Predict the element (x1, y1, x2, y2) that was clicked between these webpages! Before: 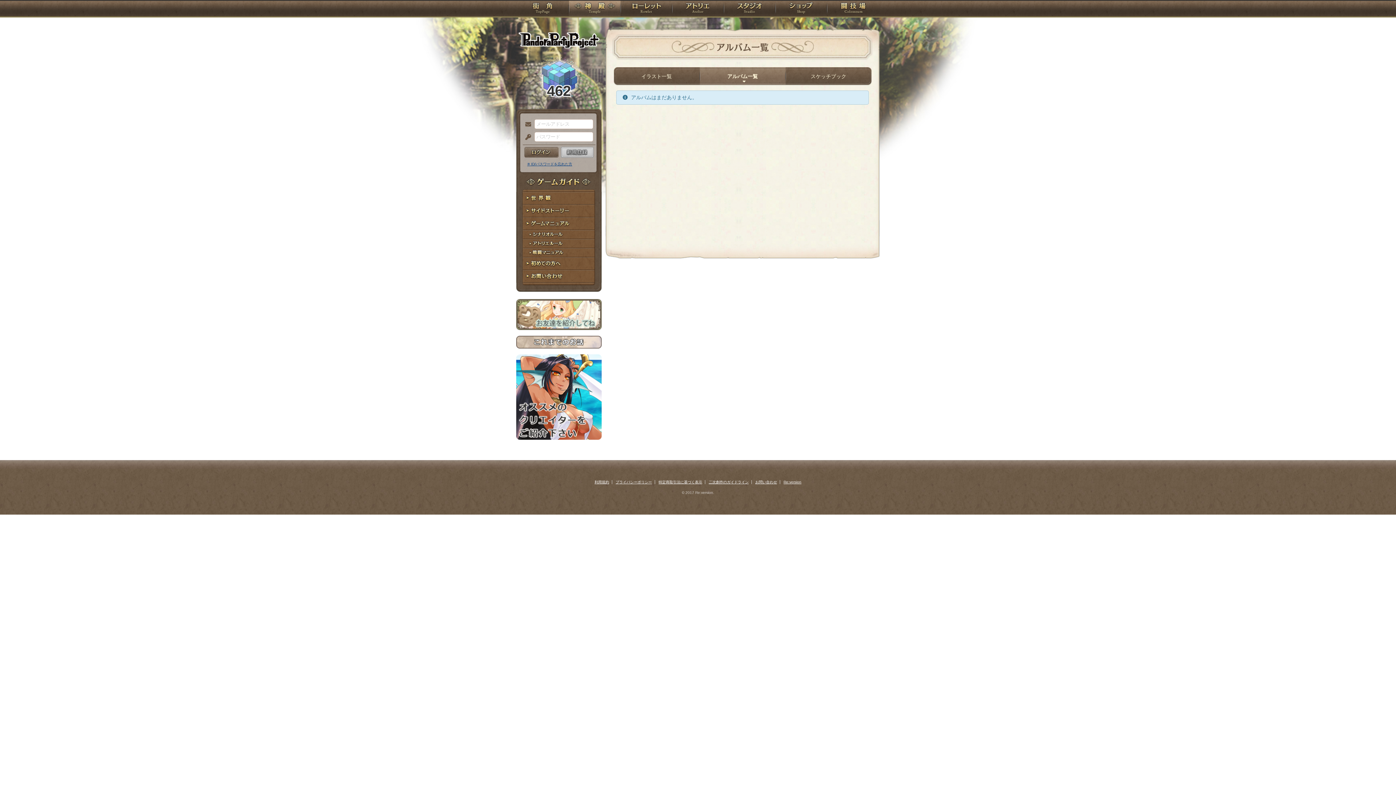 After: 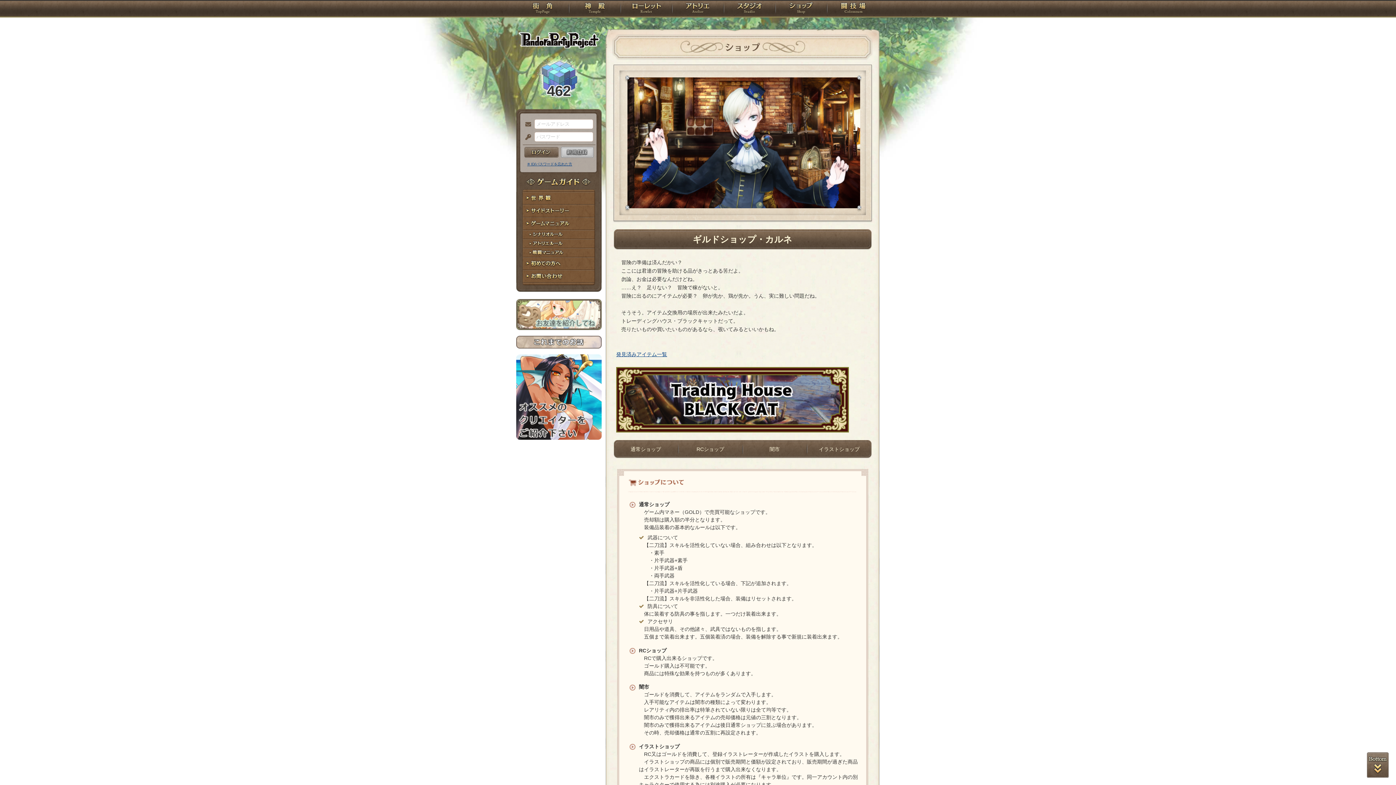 Action: label: ショップ bbox: (775, 0, 827, 18)